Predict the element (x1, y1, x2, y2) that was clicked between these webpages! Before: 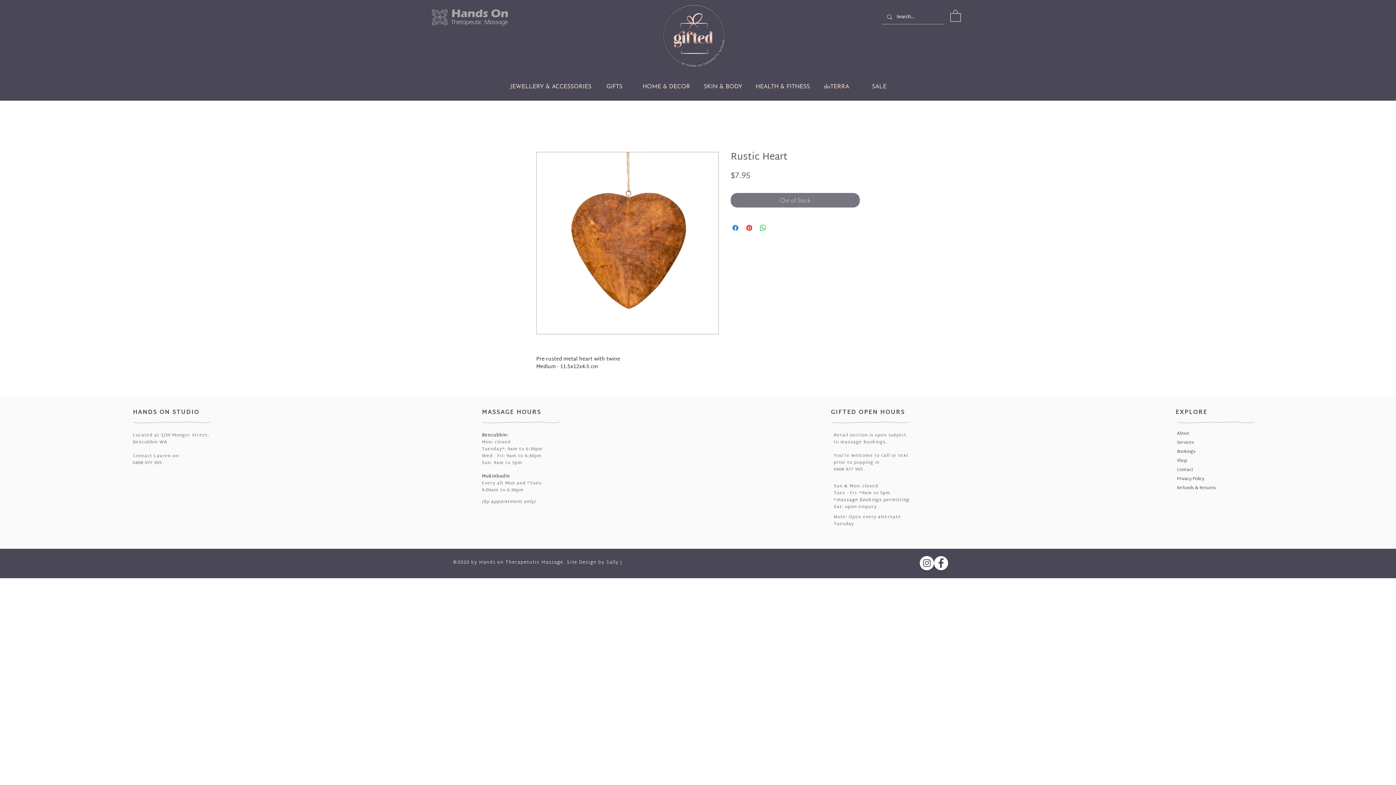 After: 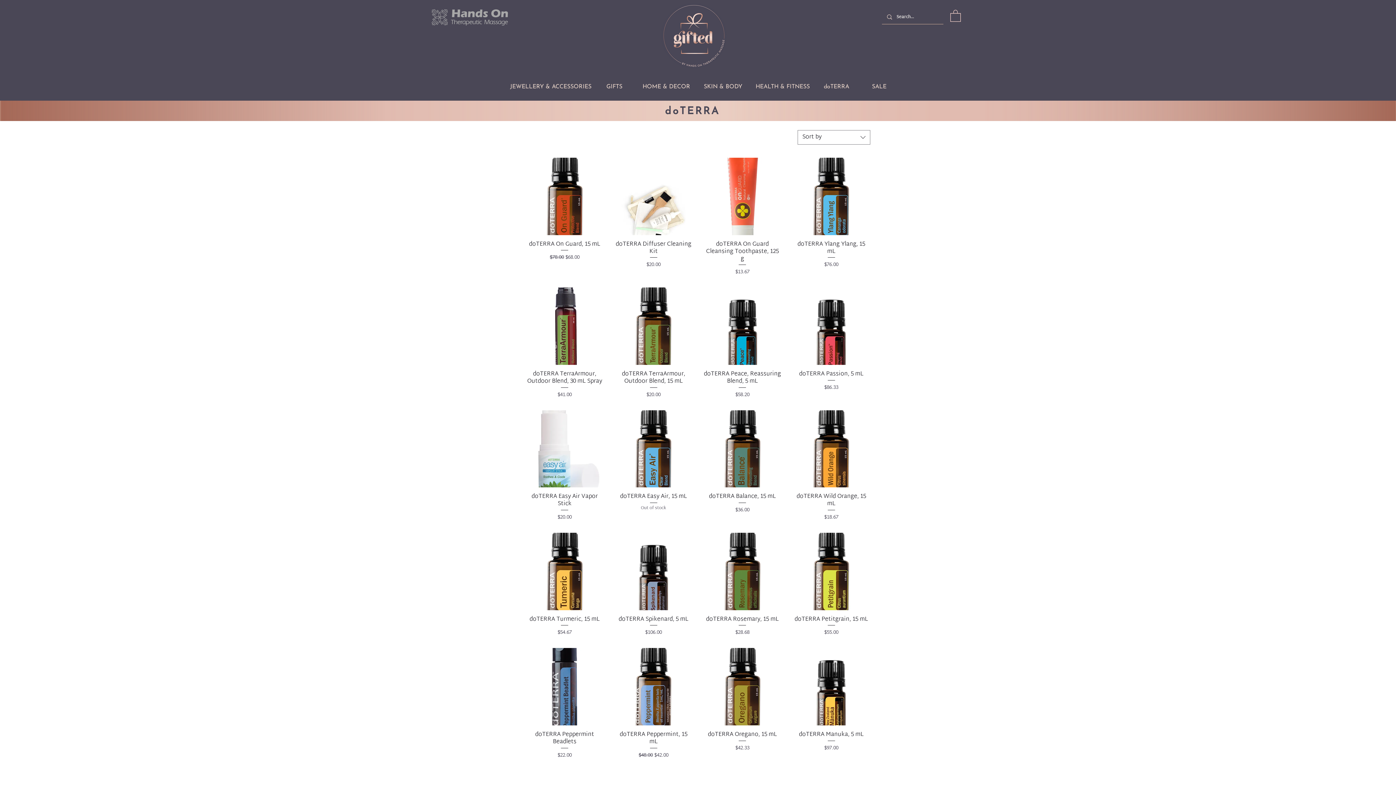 Action: bbox: (812, 78, 861, 95) label: doTERRA